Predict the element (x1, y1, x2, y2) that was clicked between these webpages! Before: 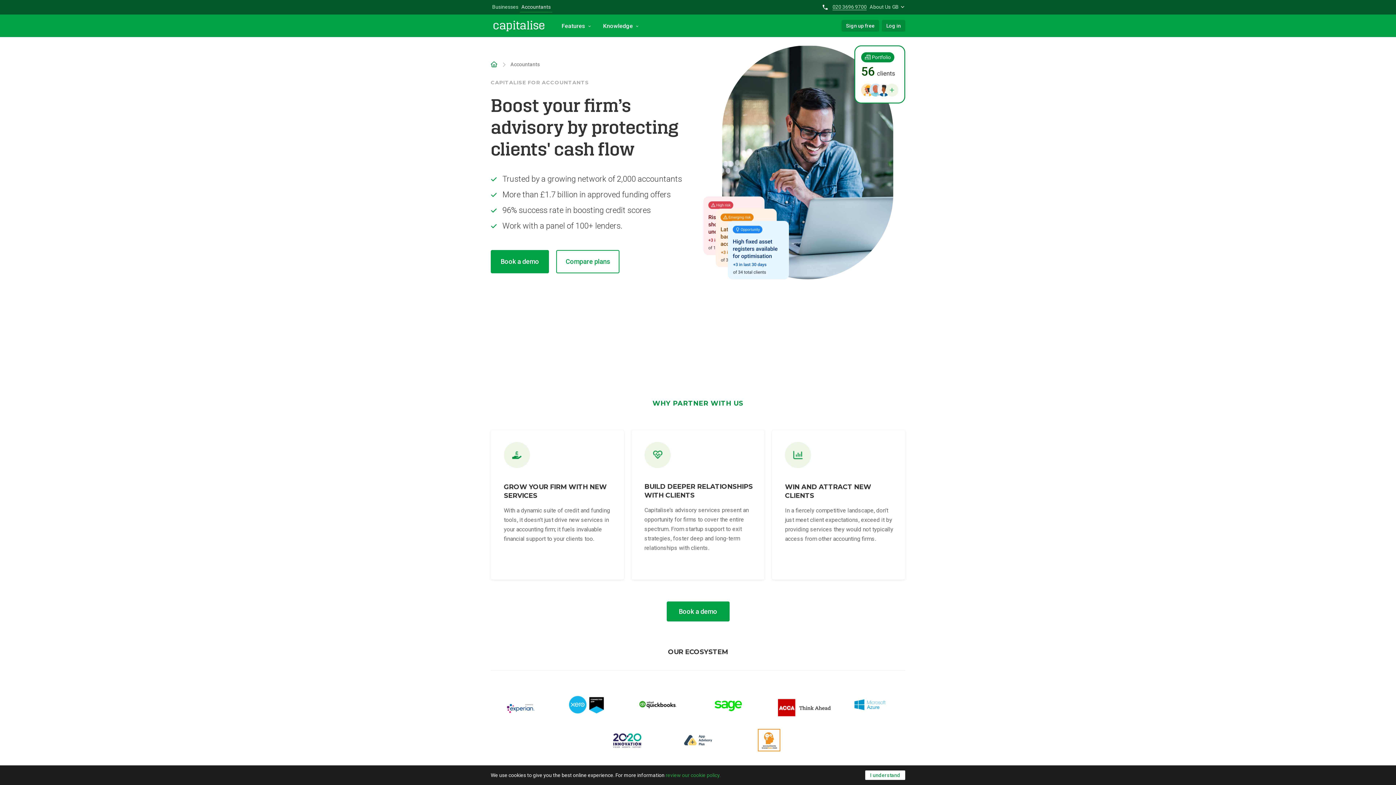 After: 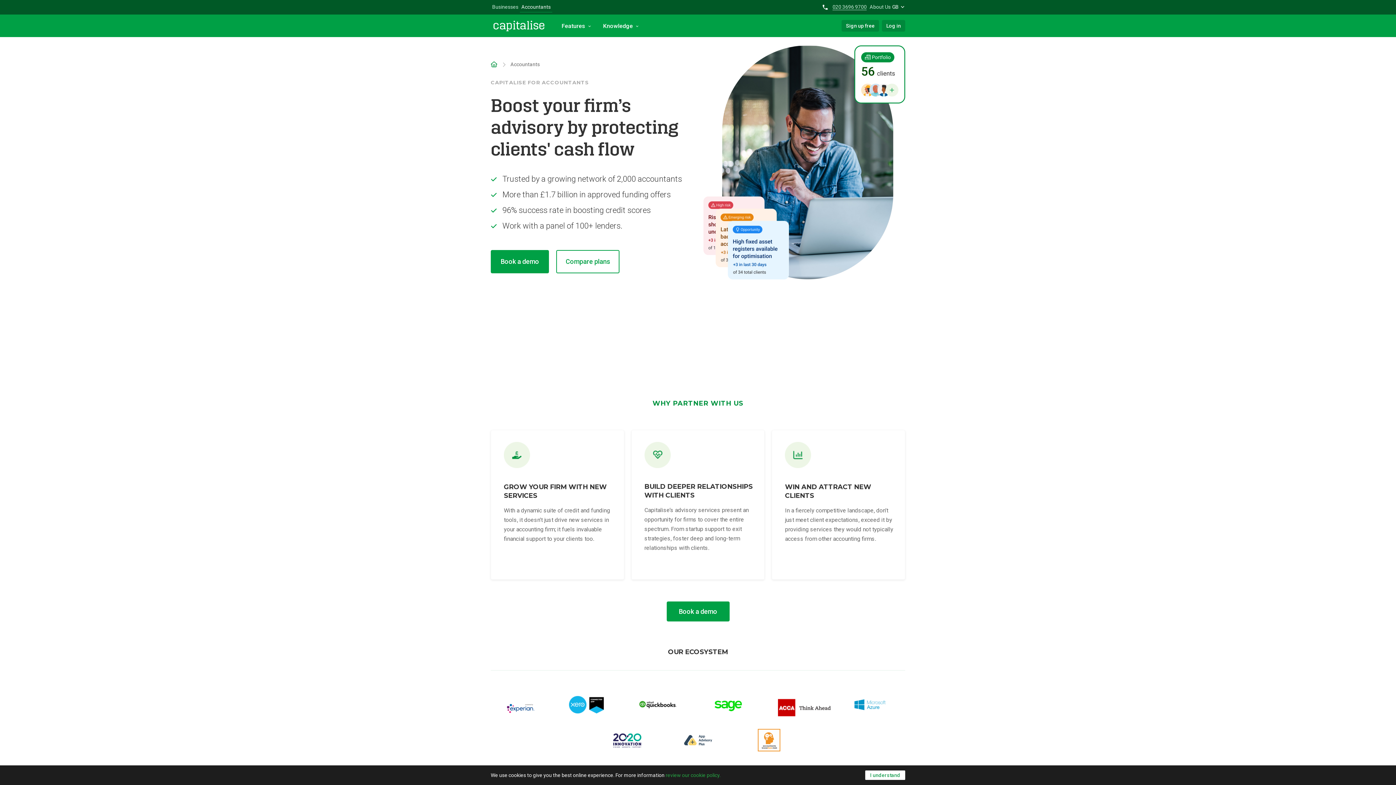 Action: label: GB bbox: (892, 4, 905, 9)